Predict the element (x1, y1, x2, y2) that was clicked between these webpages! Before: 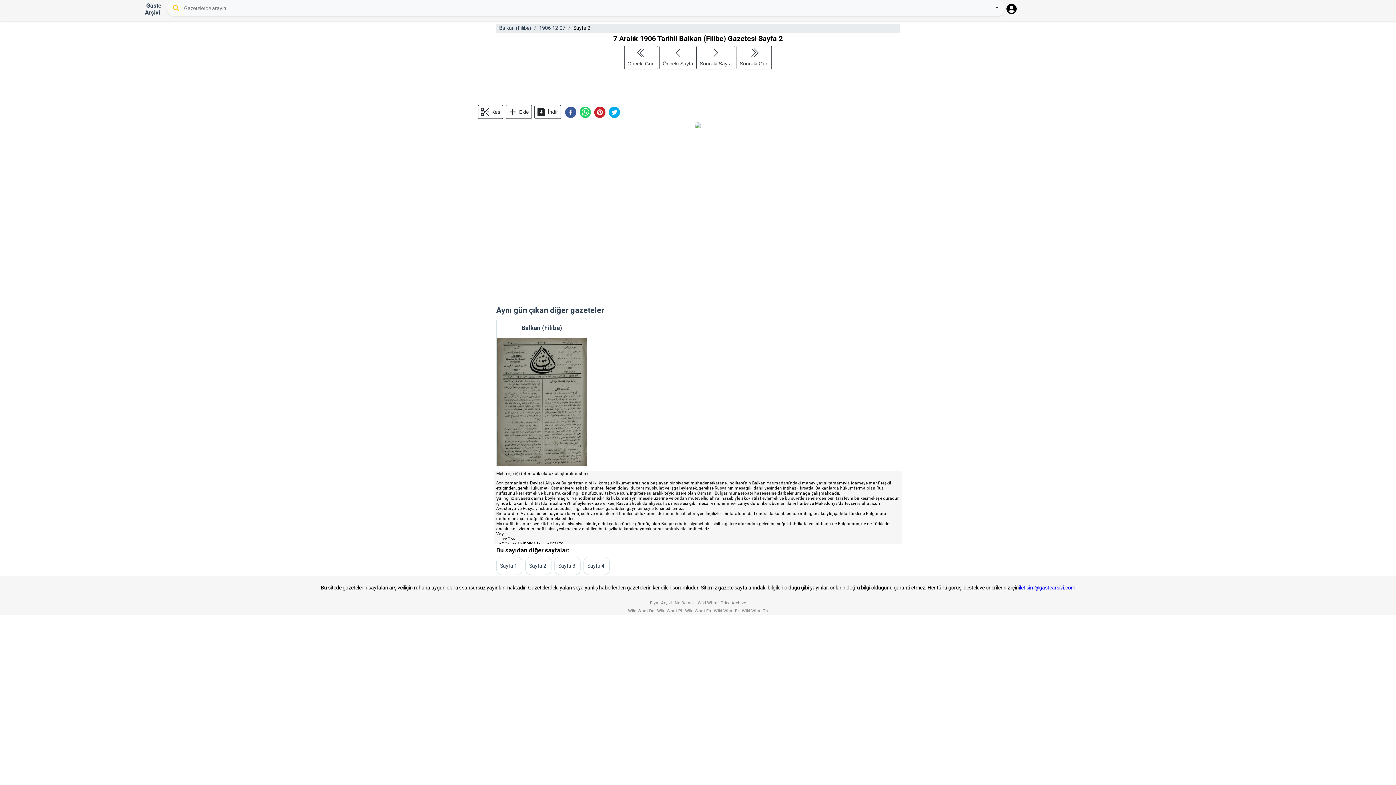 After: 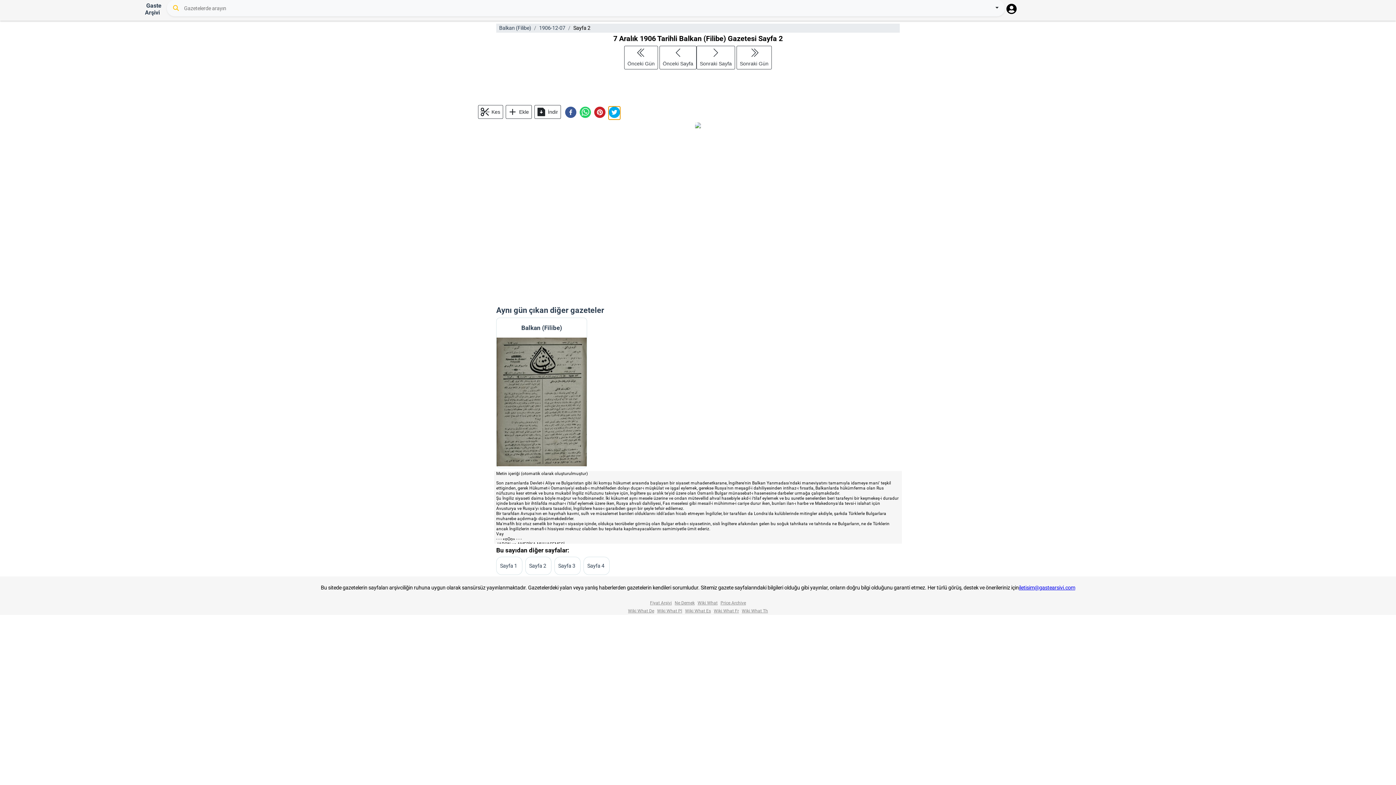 Action: bbox: (608, 106, 620, 119) label: twitter